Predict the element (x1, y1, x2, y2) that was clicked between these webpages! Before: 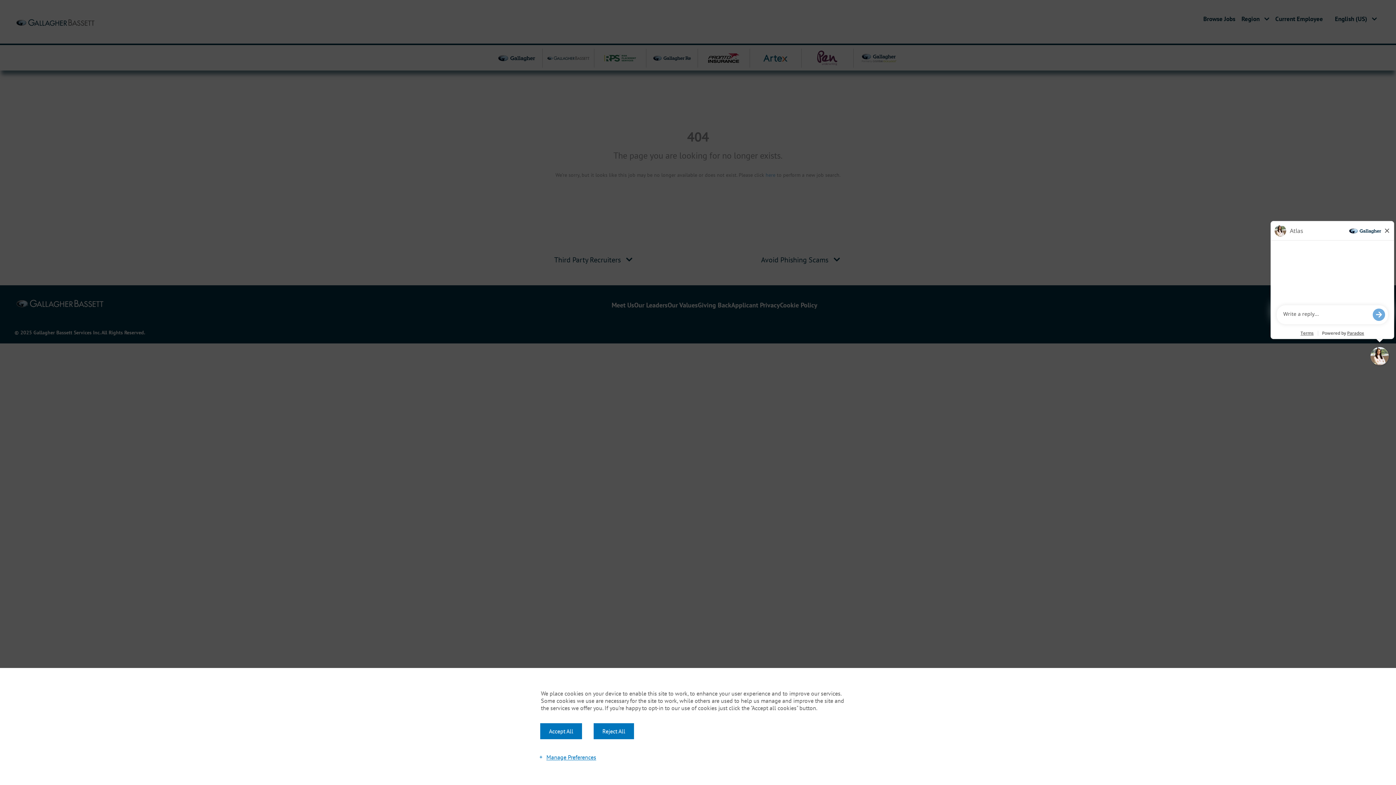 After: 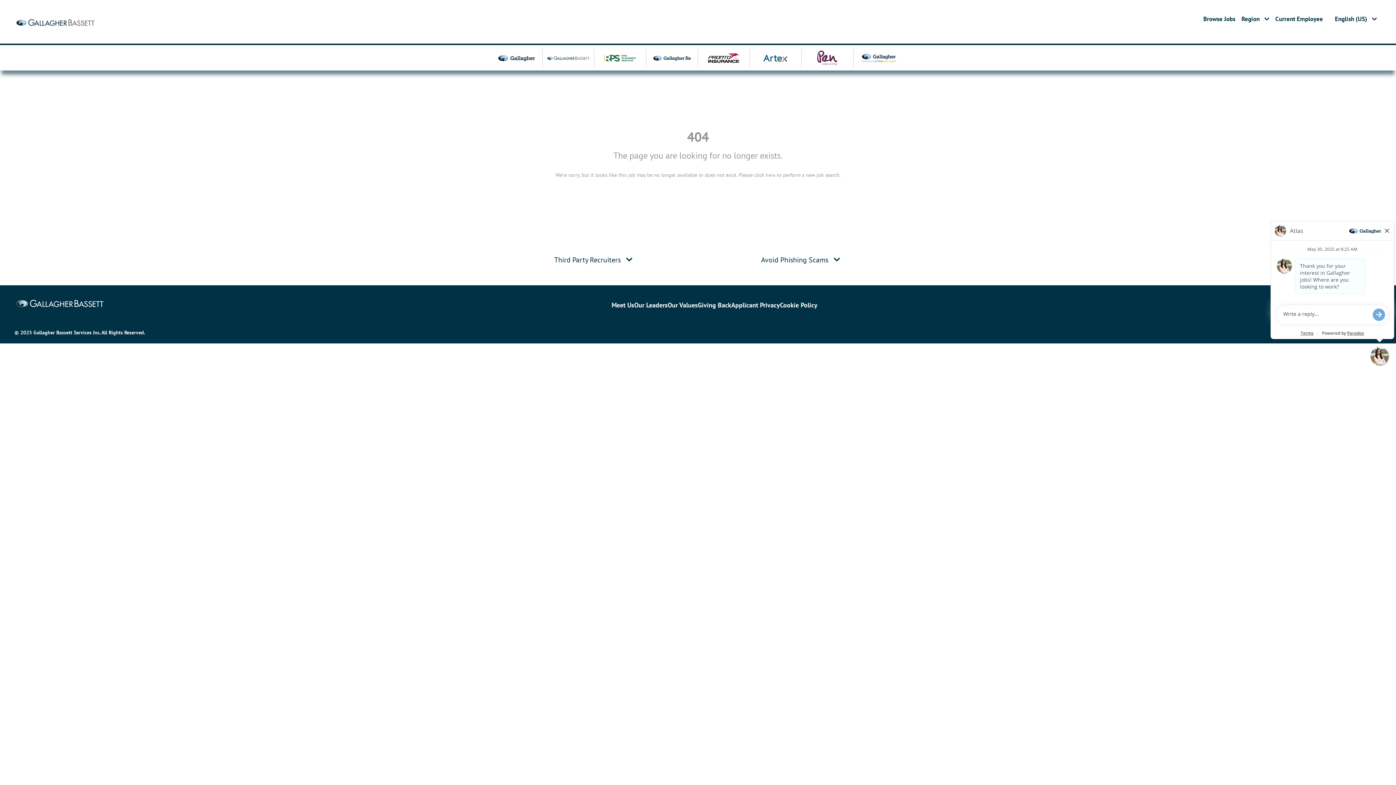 Action: bbox: (593, 723, 634, 739) label: Reject All